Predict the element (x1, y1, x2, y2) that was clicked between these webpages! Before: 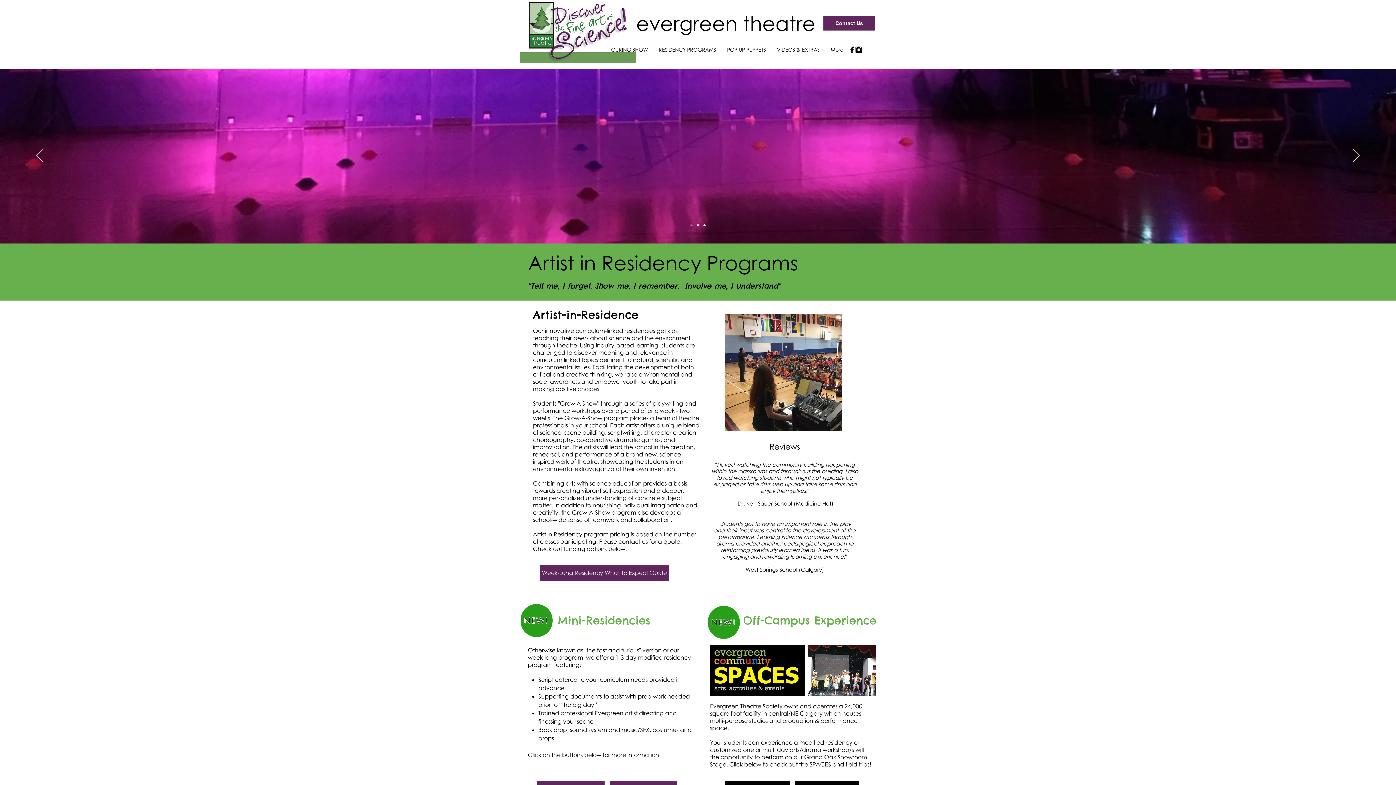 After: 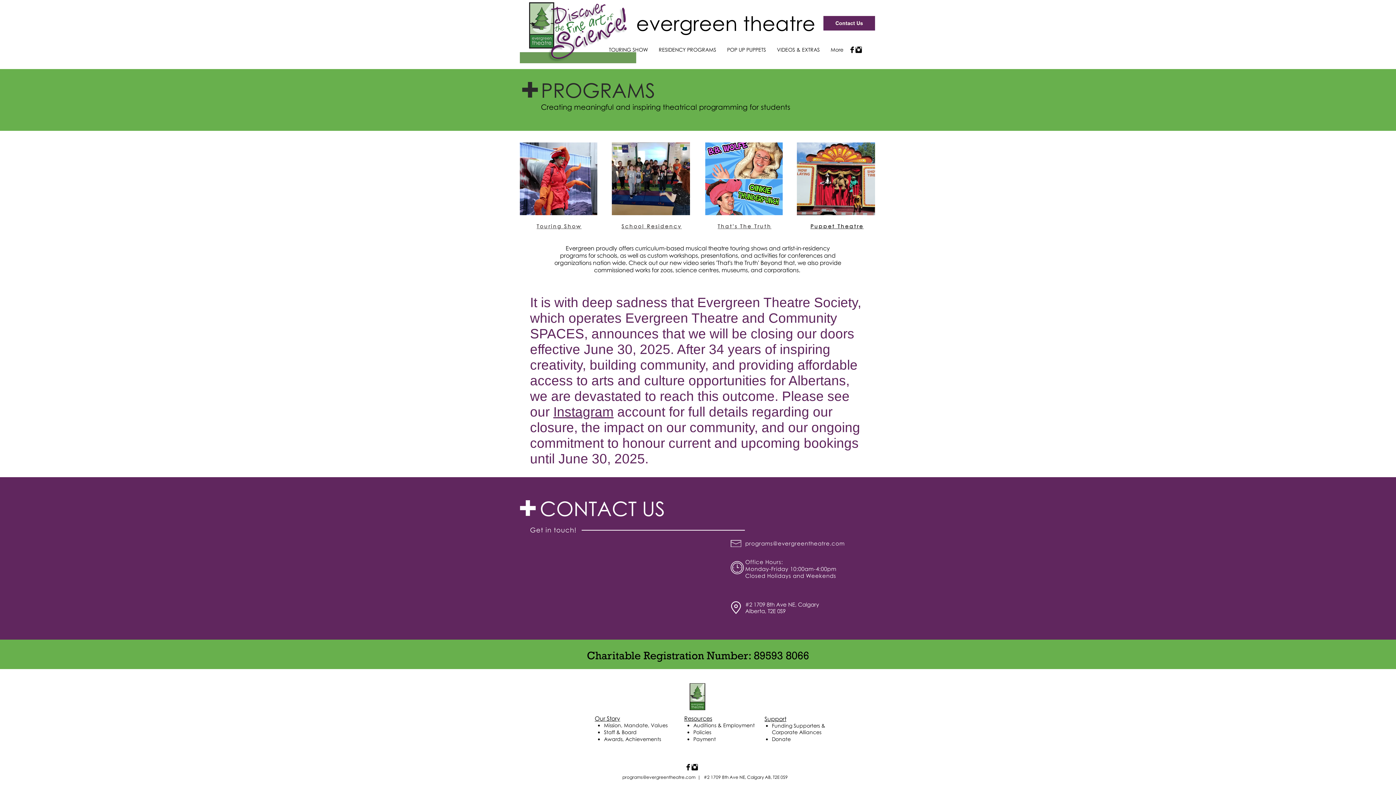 Action: bbox: (823, 16, 875, 30) label: Contact Us